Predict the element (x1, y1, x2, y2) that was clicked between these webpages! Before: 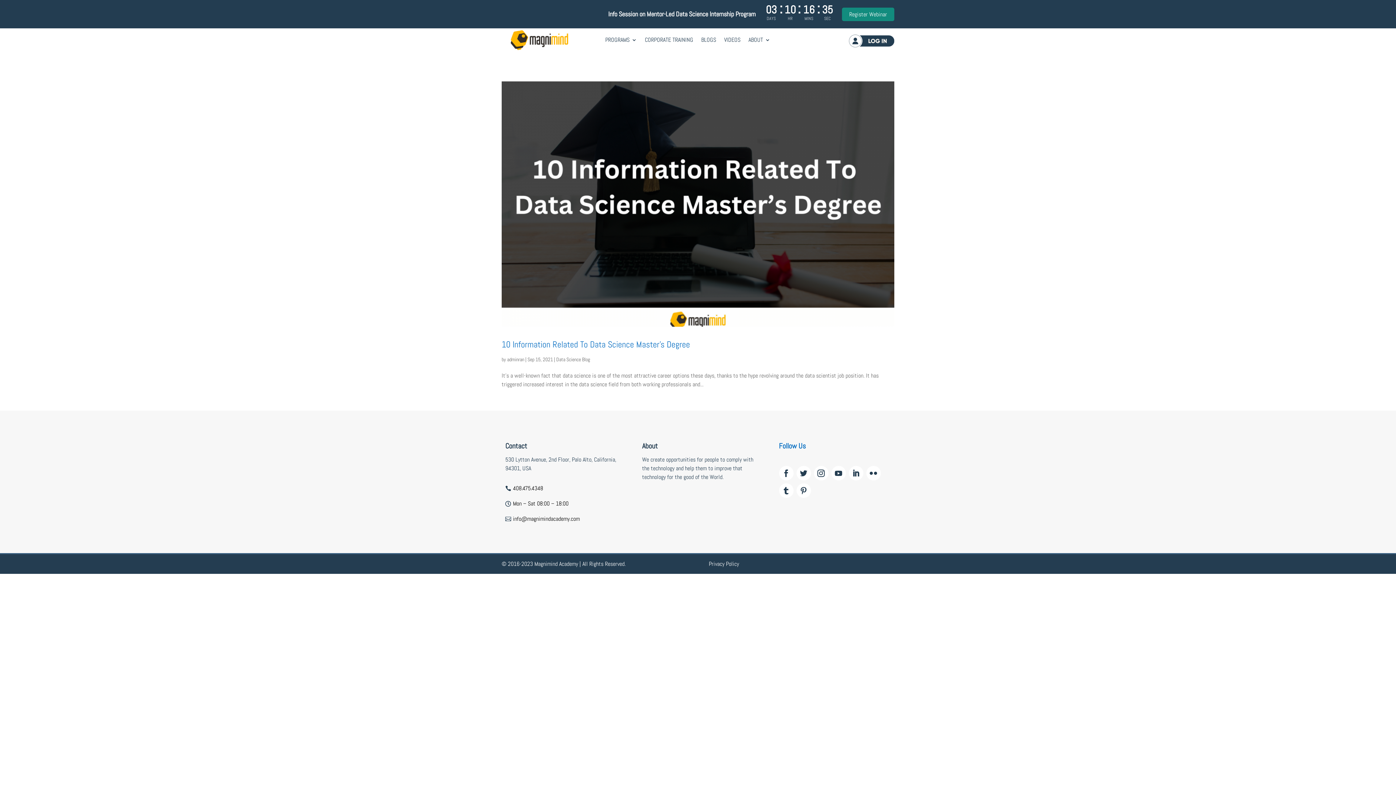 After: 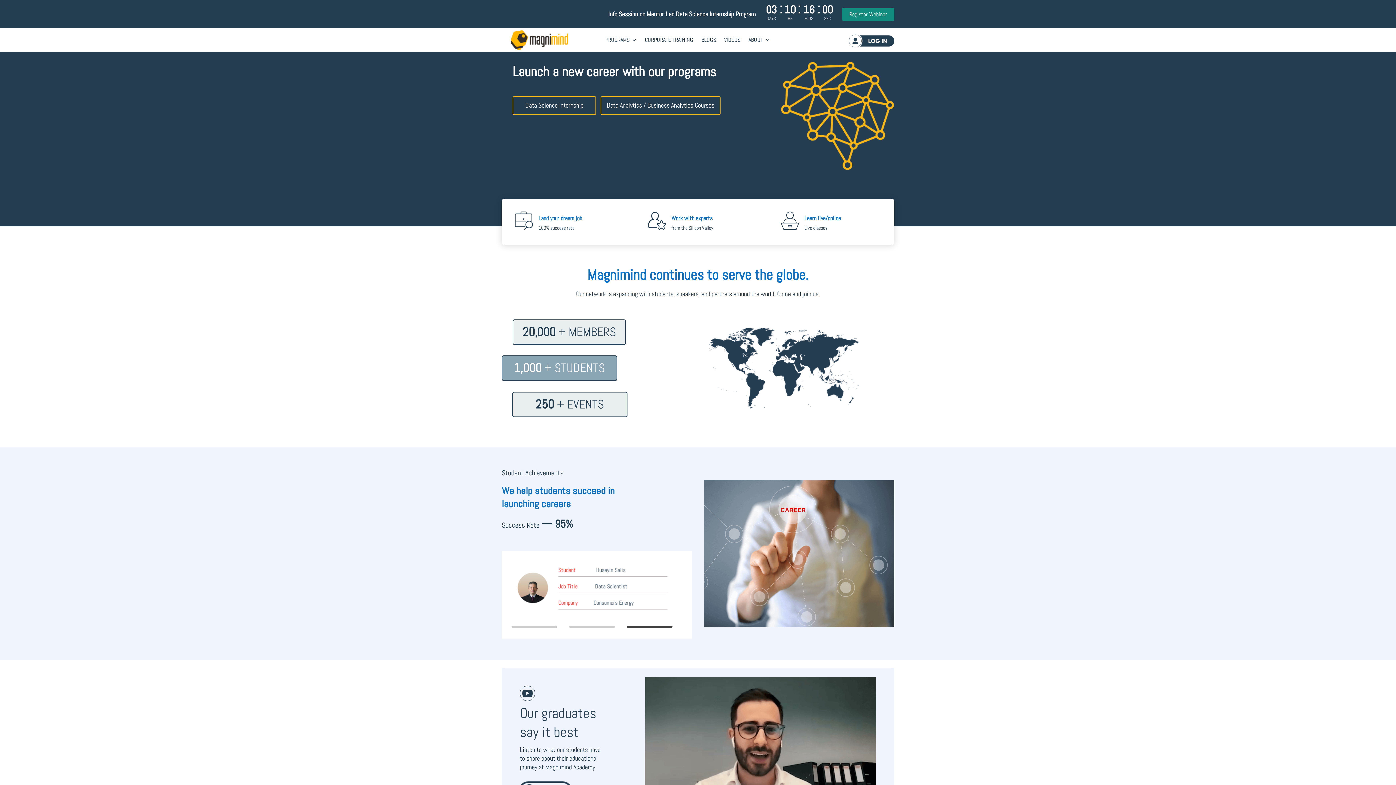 Action: bbox: (510, 44, 568, 51)